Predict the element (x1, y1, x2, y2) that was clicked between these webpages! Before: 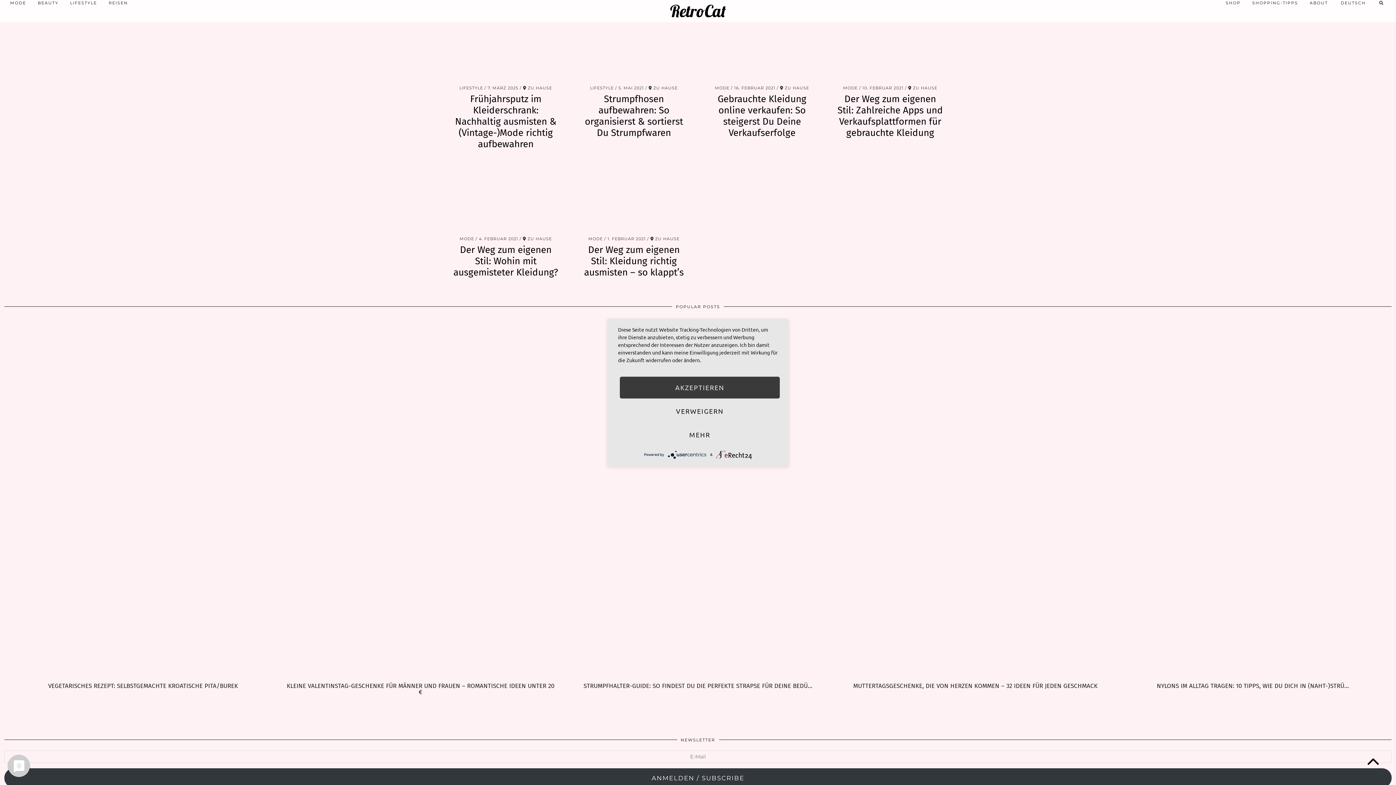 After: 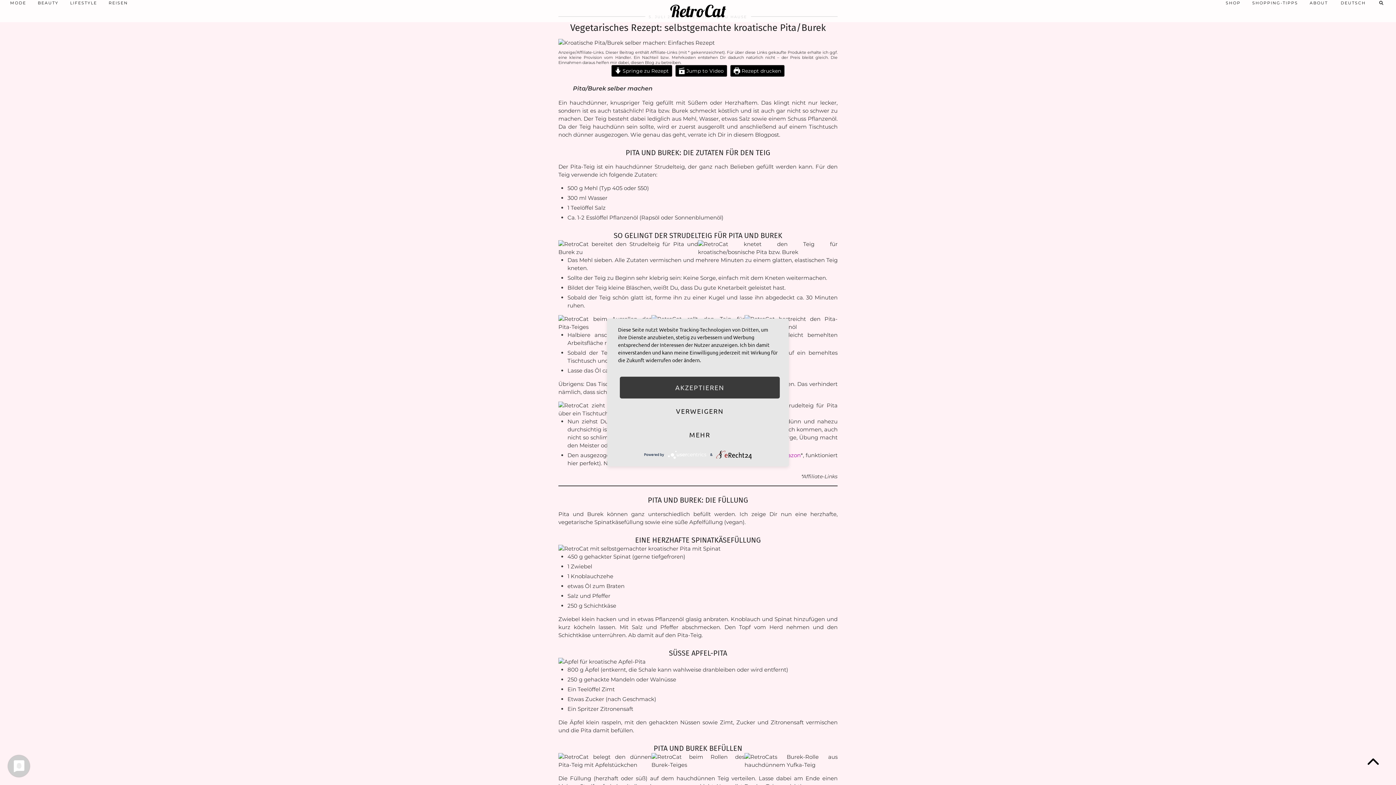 Action: bbox: (6, 681, 279, 691) label: VEGETARISCHES REZEPT: SELBSTGEMACHTE KROATISCHE PITA/BUREK